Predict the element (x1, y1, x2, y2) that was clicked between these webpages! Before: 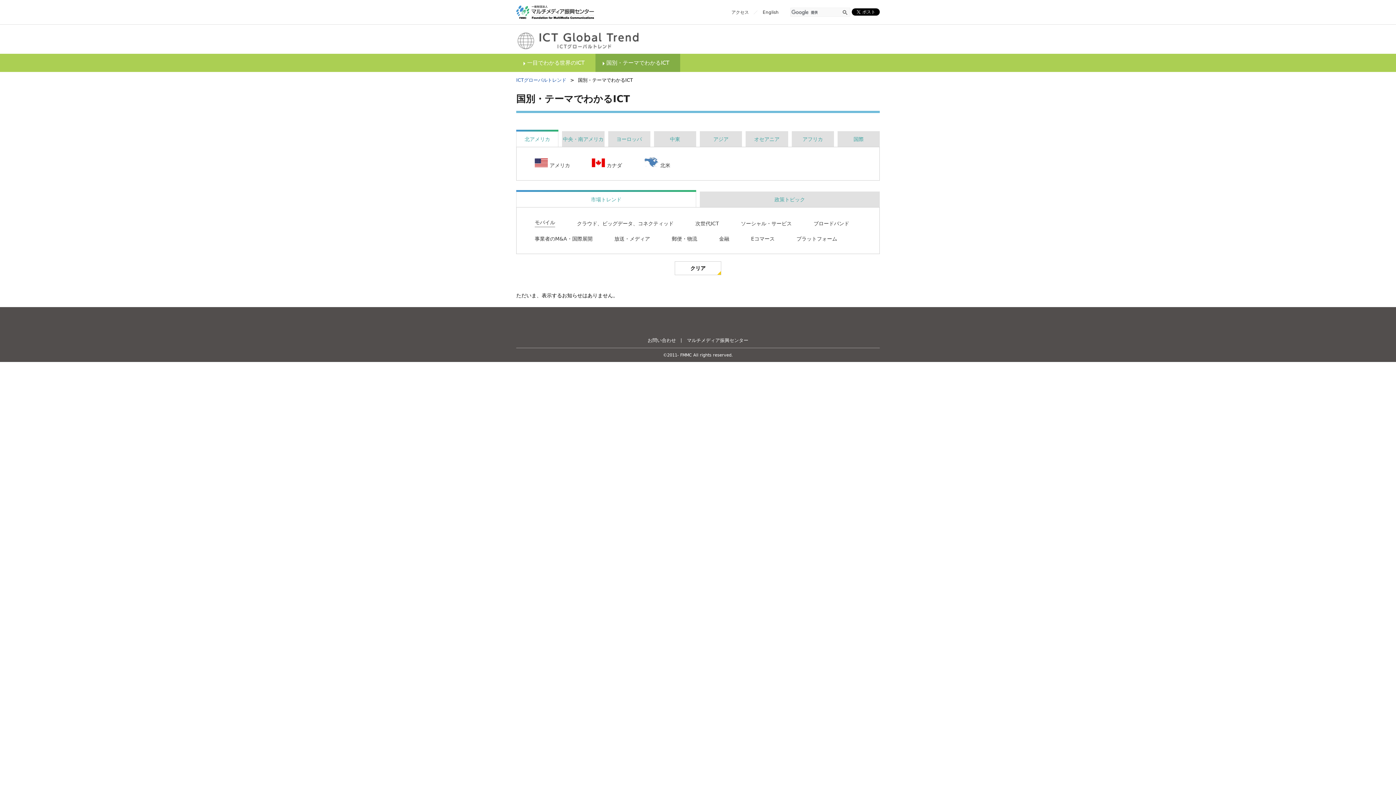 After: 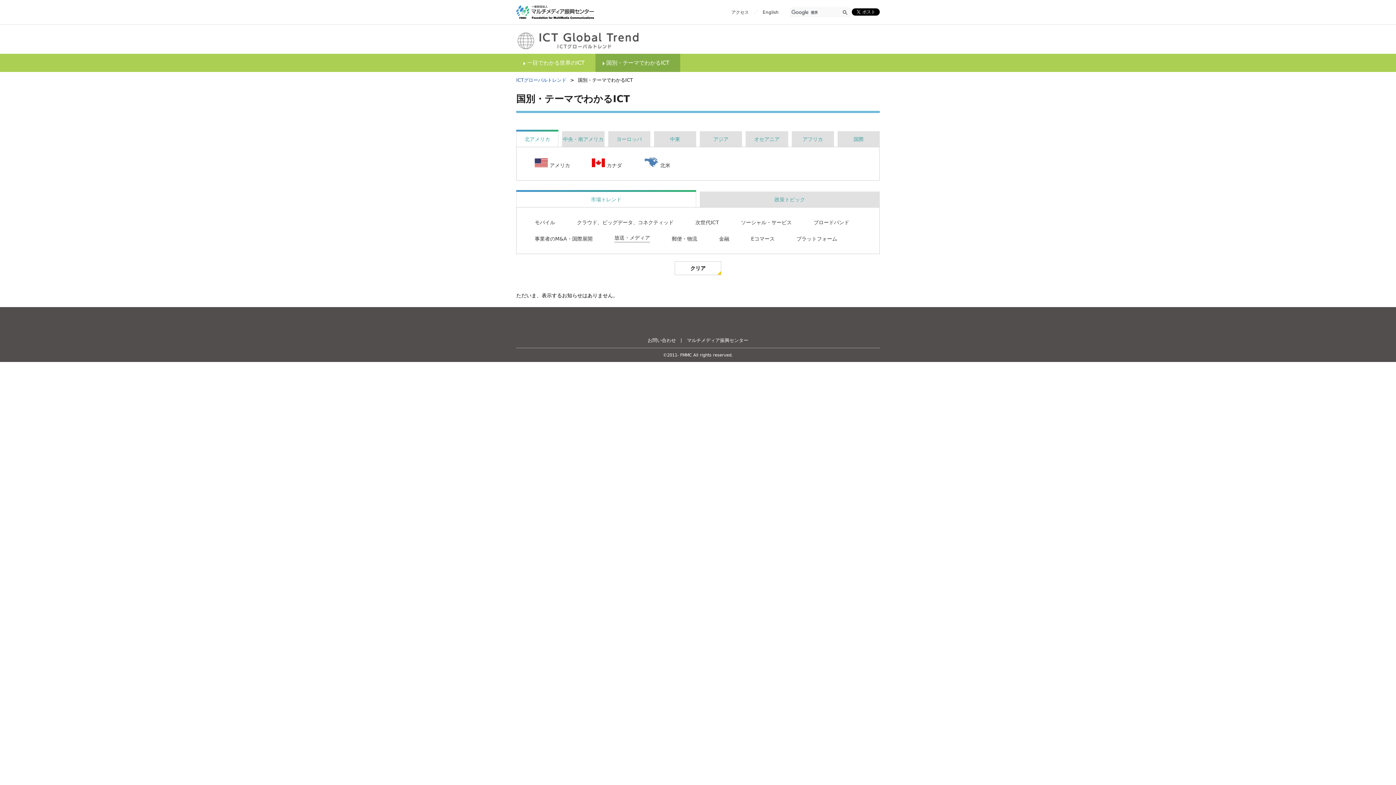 Action: label: 放送・メディア bbox: (614, 234, 650, 242)